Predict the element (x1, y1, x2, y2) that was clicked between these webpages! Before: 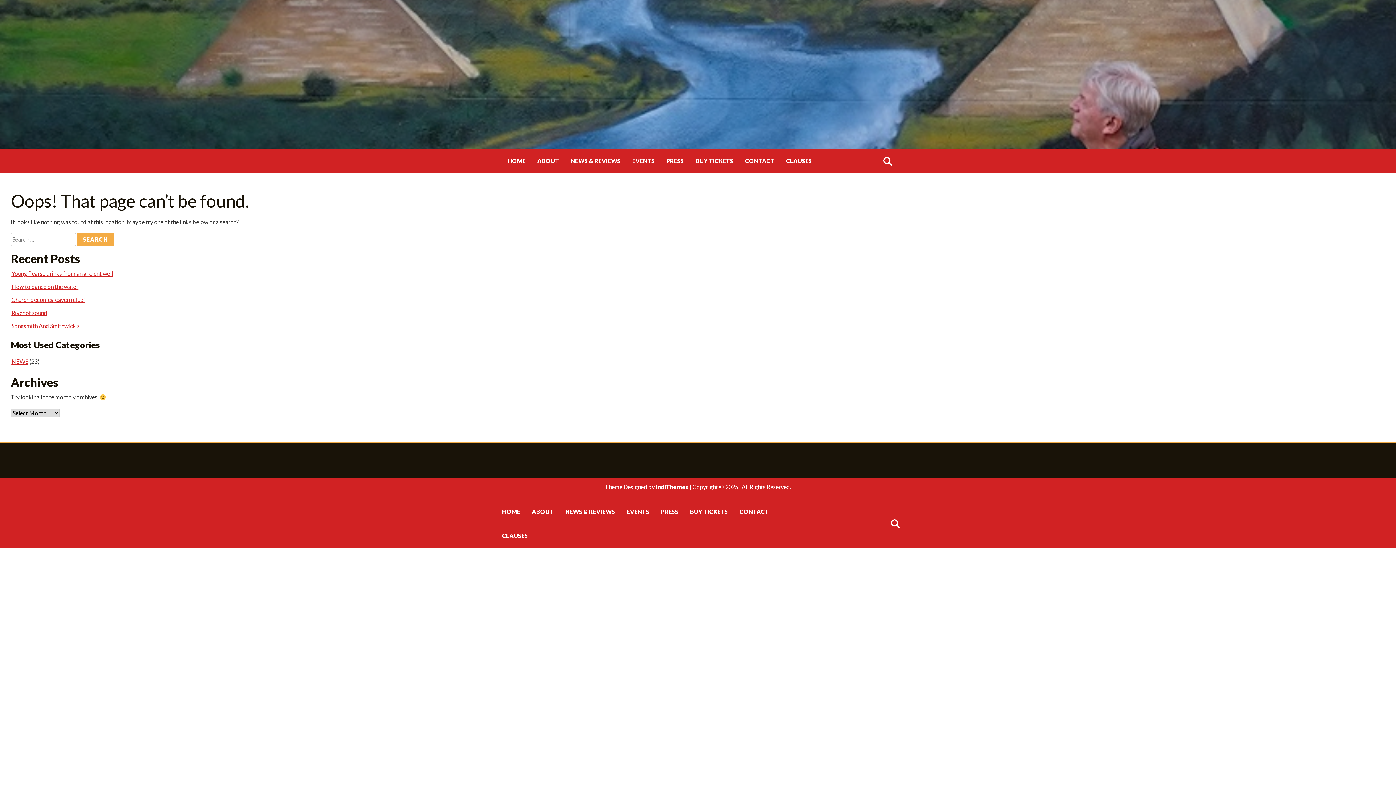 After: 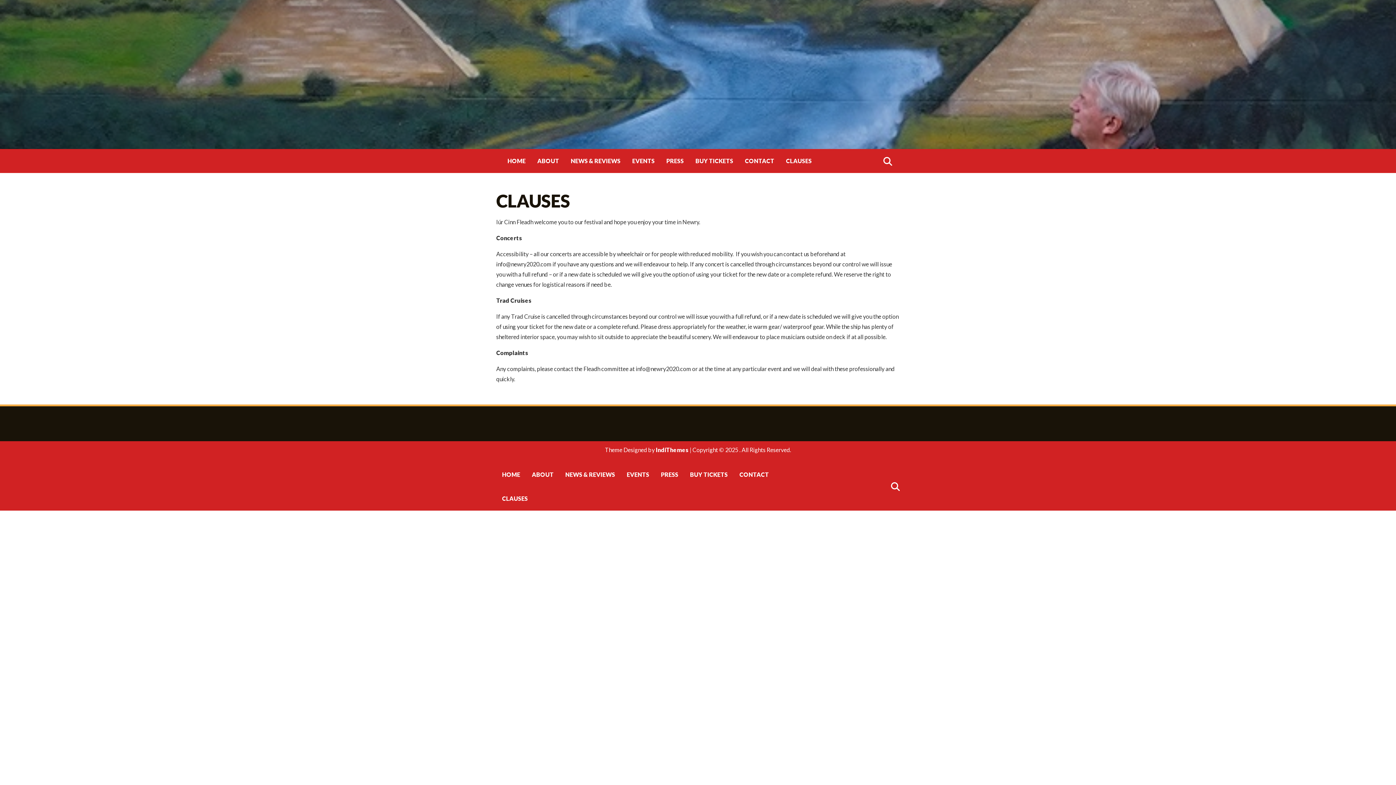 Action: bbox: (780, 149, 817, 173) label: CLAUSES